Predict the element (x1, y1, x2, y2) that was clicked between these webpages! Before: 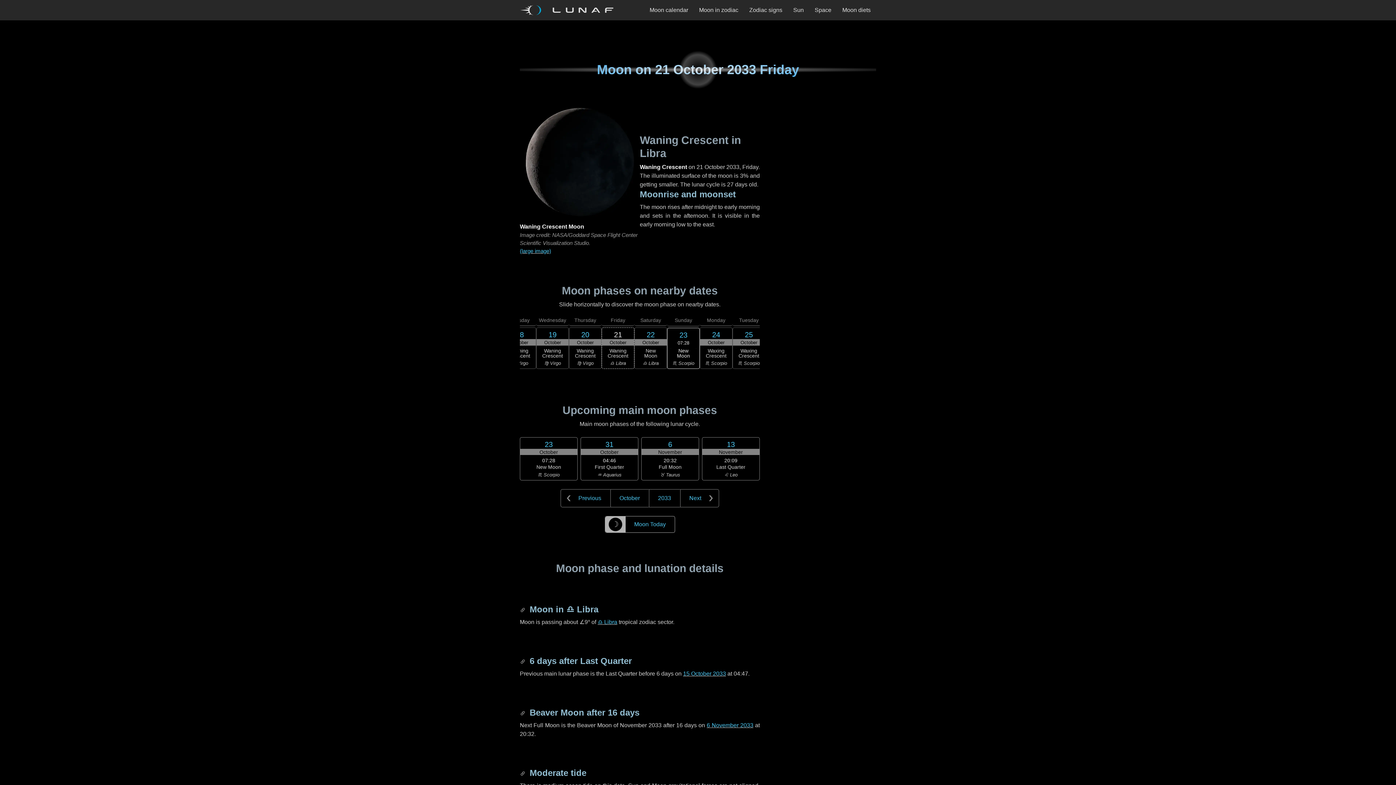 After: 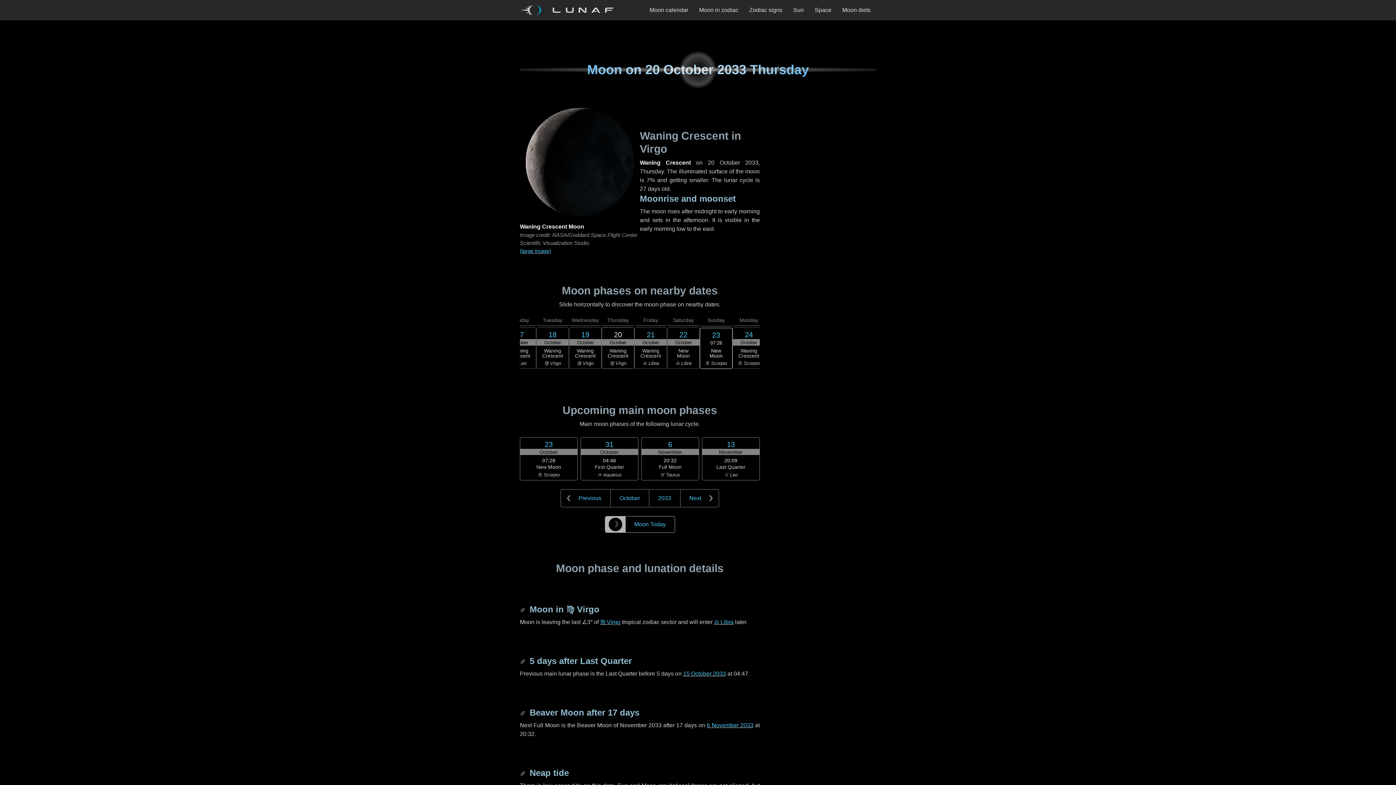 Action: label: Thursday
20
October
Waning Crescent
♍ Virgo bbox: (569, 317, 601, 369)